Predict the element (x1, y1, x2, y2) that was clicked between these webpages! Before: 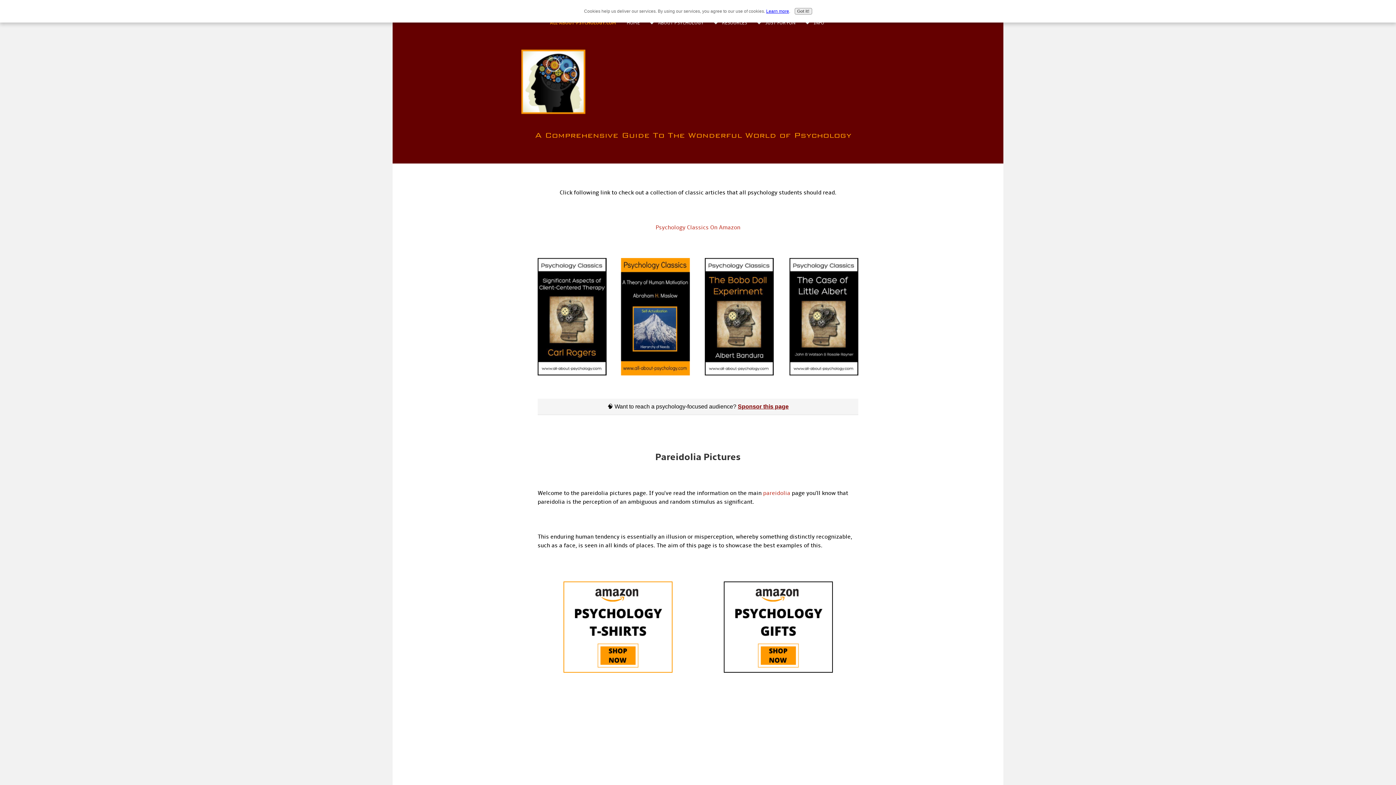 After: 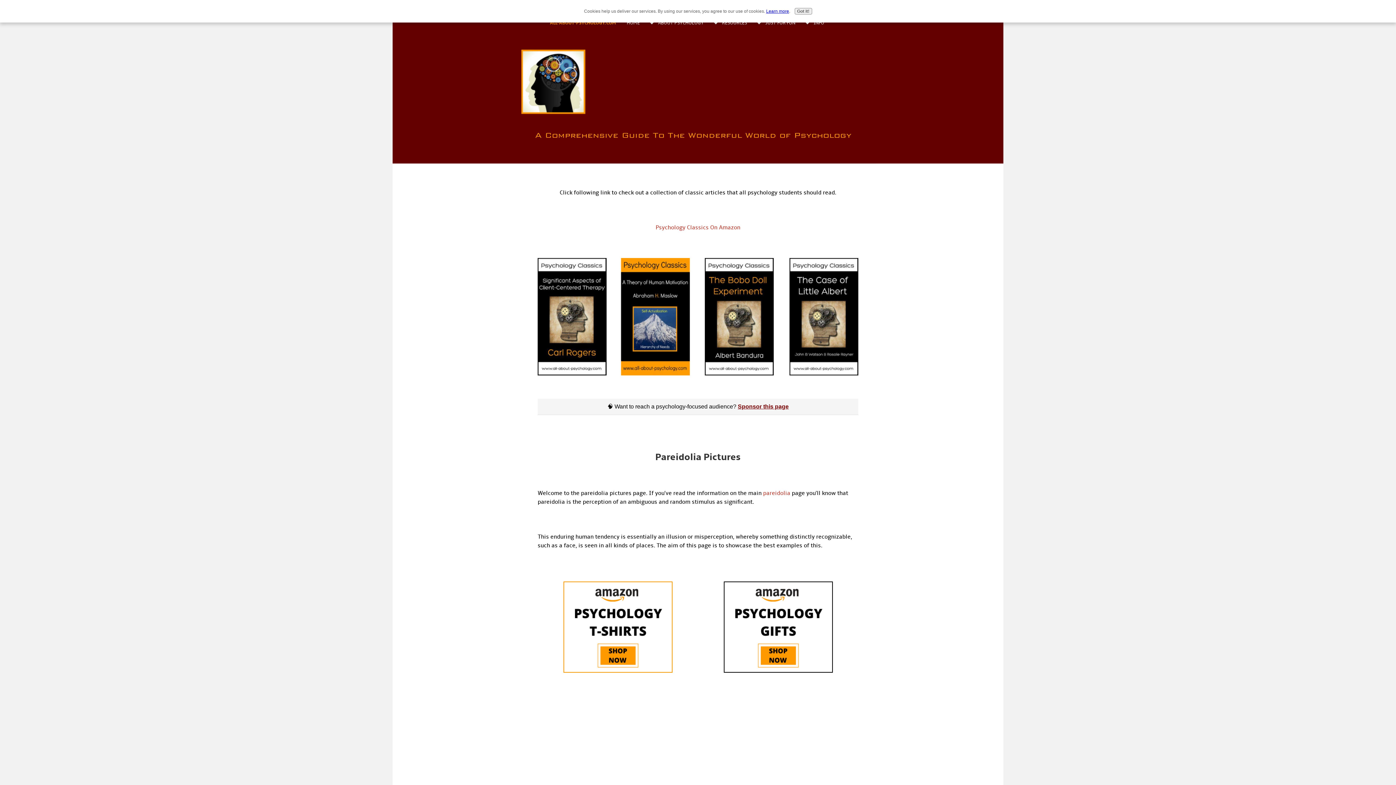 Action: bbox: (537, 373, 858, 380)